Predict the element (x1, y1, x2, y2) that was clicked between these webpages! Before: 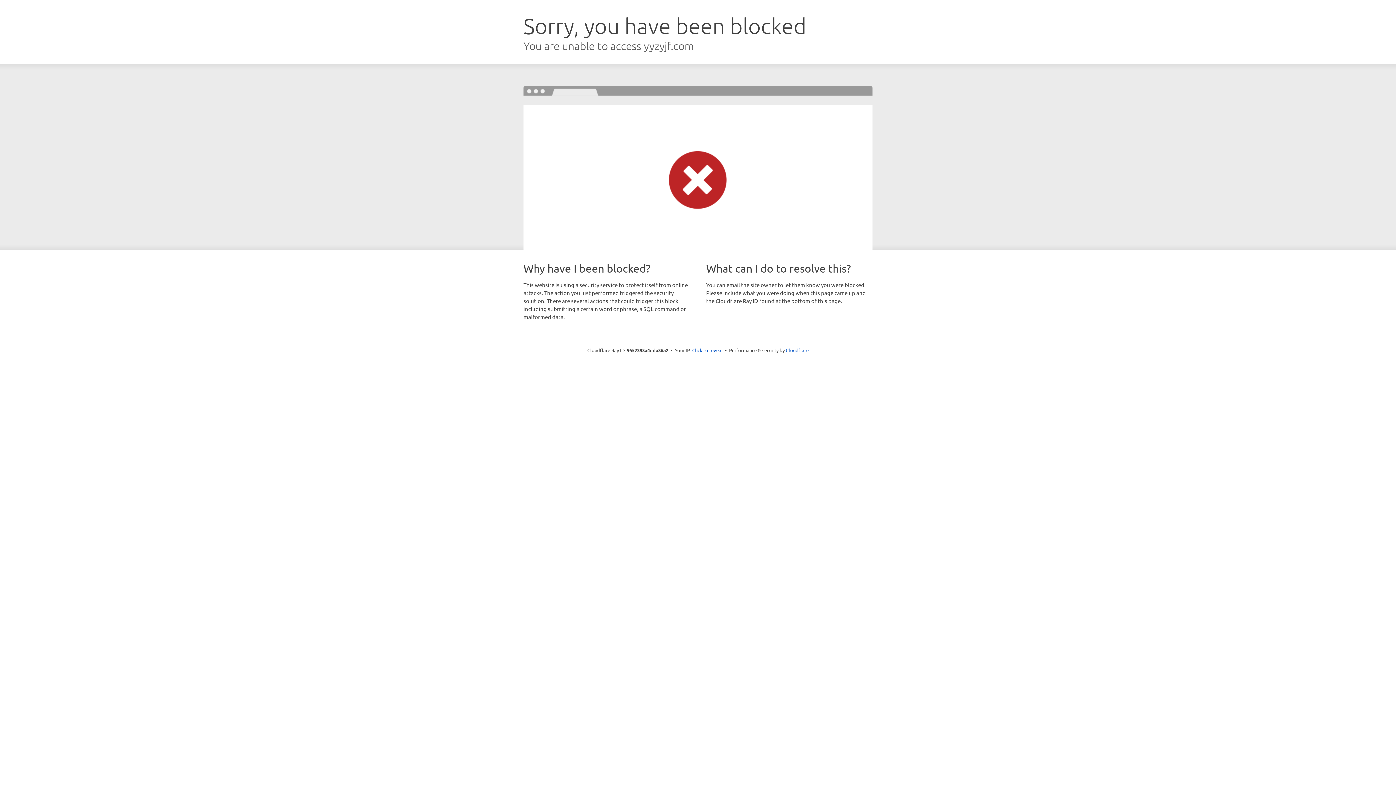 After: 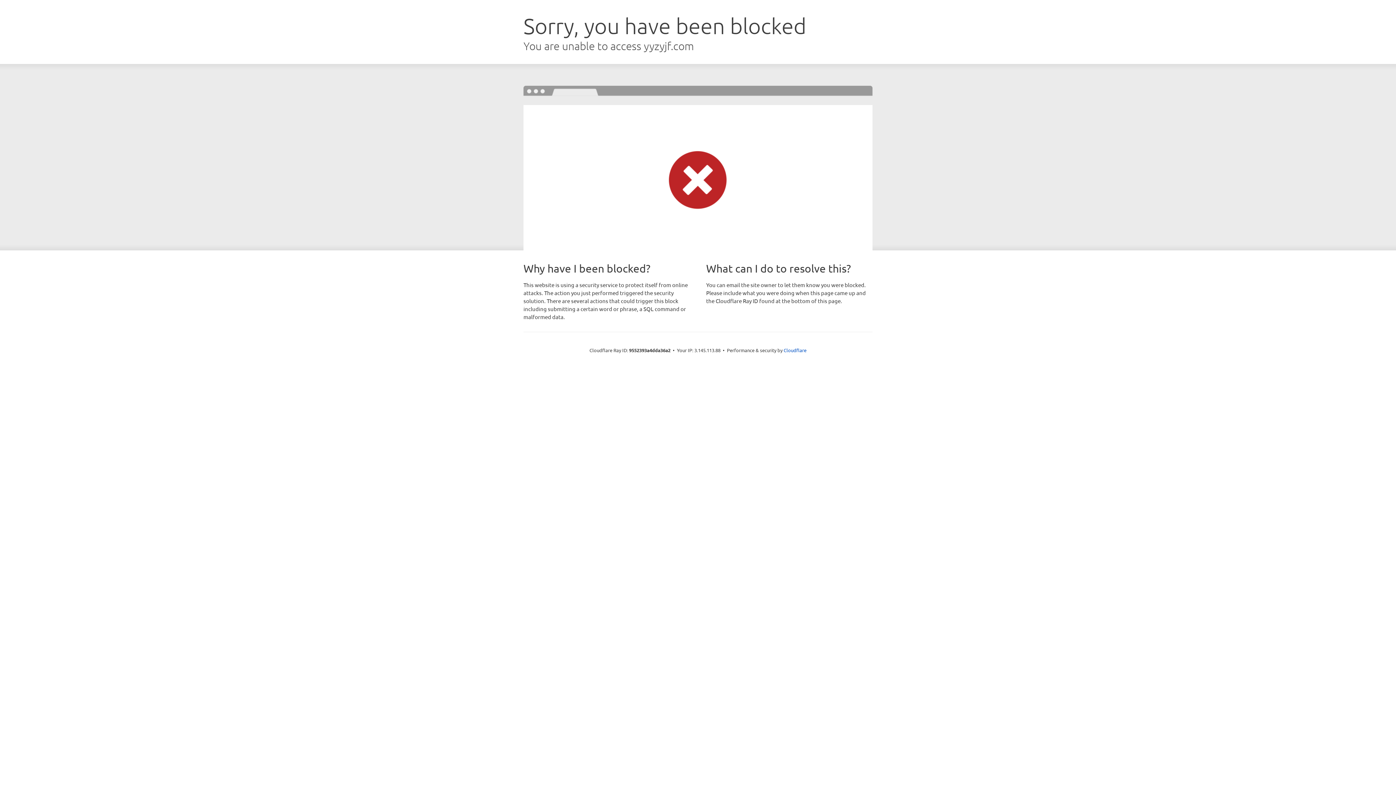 Action: bbox: (692, 346, 722, 353) label: Click to reveal